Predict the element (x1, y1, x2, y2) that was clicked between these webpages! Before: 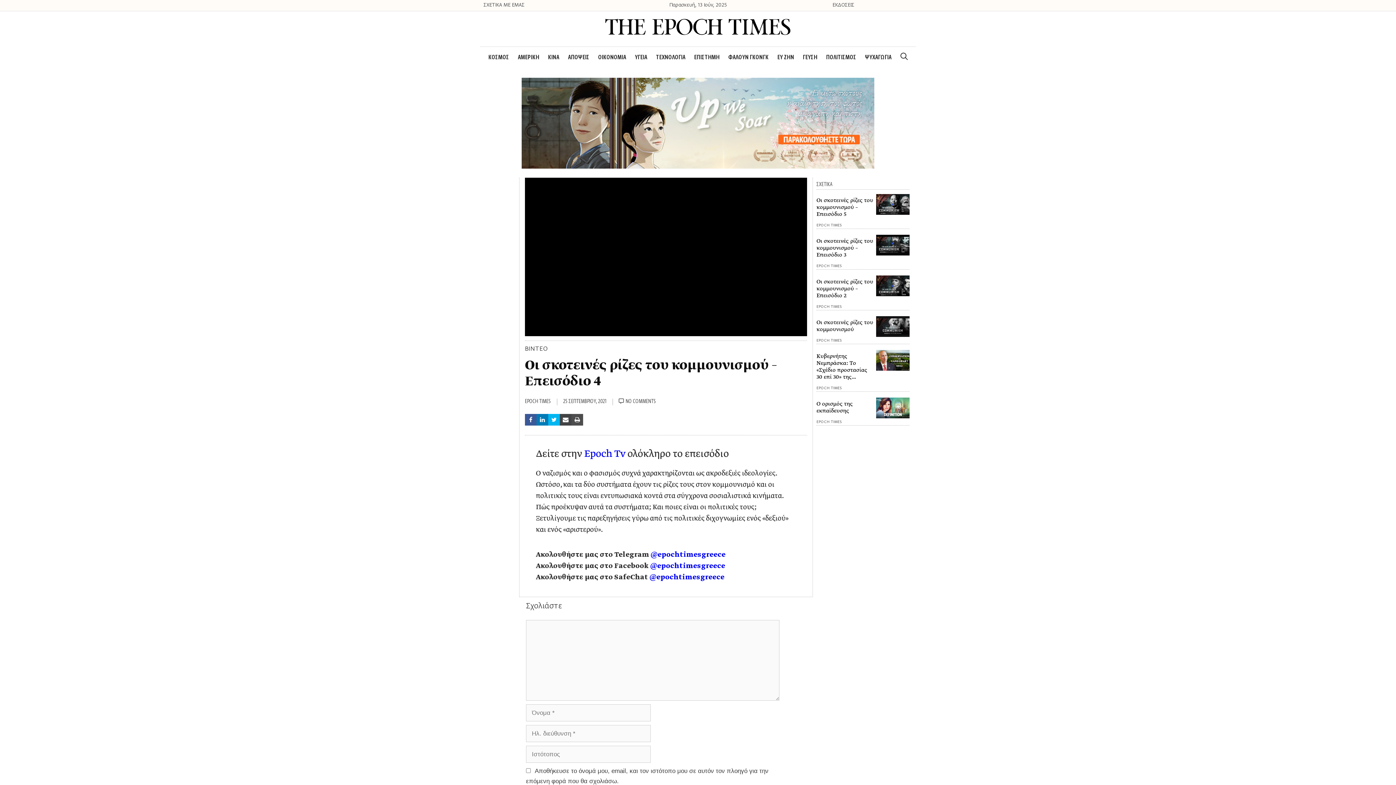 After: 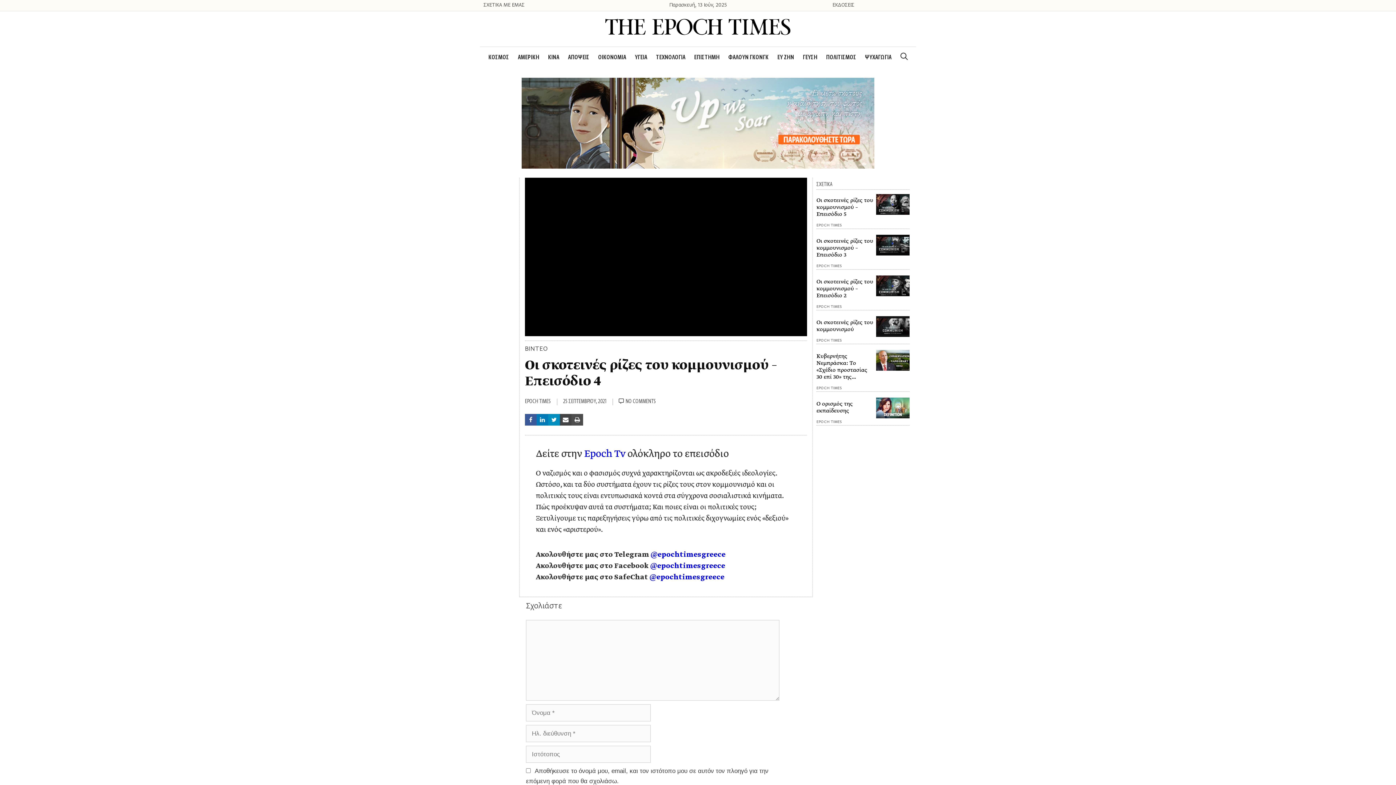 Action: bbox: (548, 414, 560, 425)